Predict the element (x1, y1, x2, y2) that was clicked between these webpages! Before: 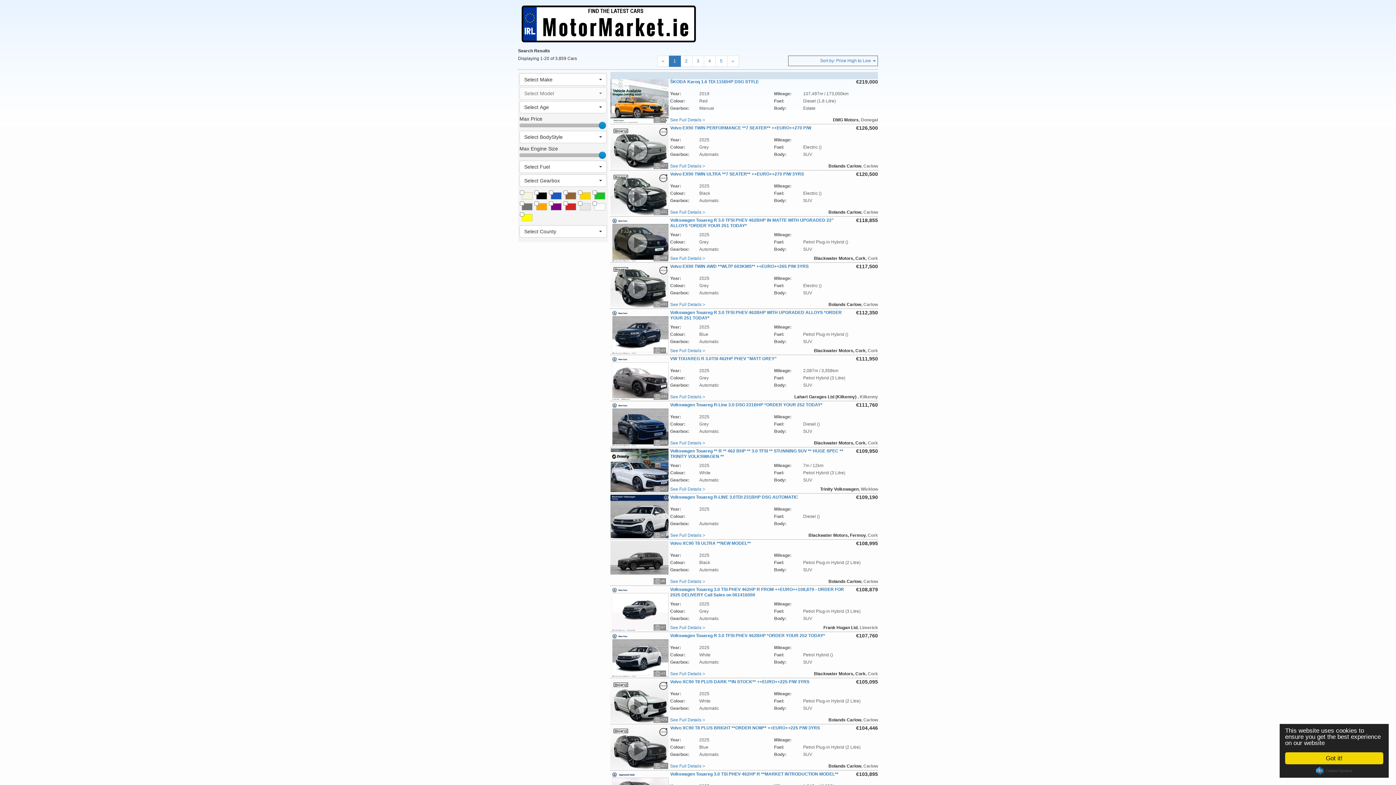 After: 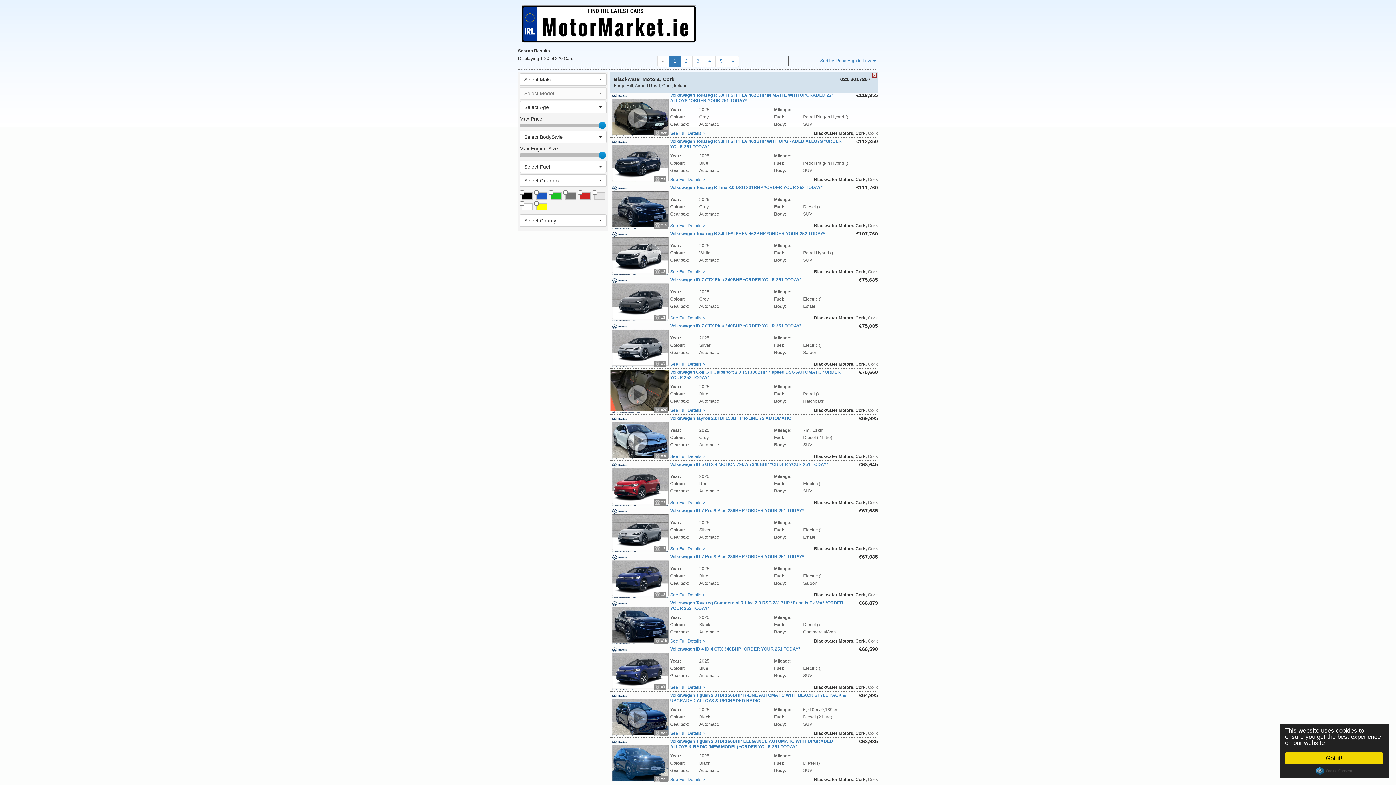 Action: label: Blackwater Motors, Cork bbox: (814, 255, 865, 261)